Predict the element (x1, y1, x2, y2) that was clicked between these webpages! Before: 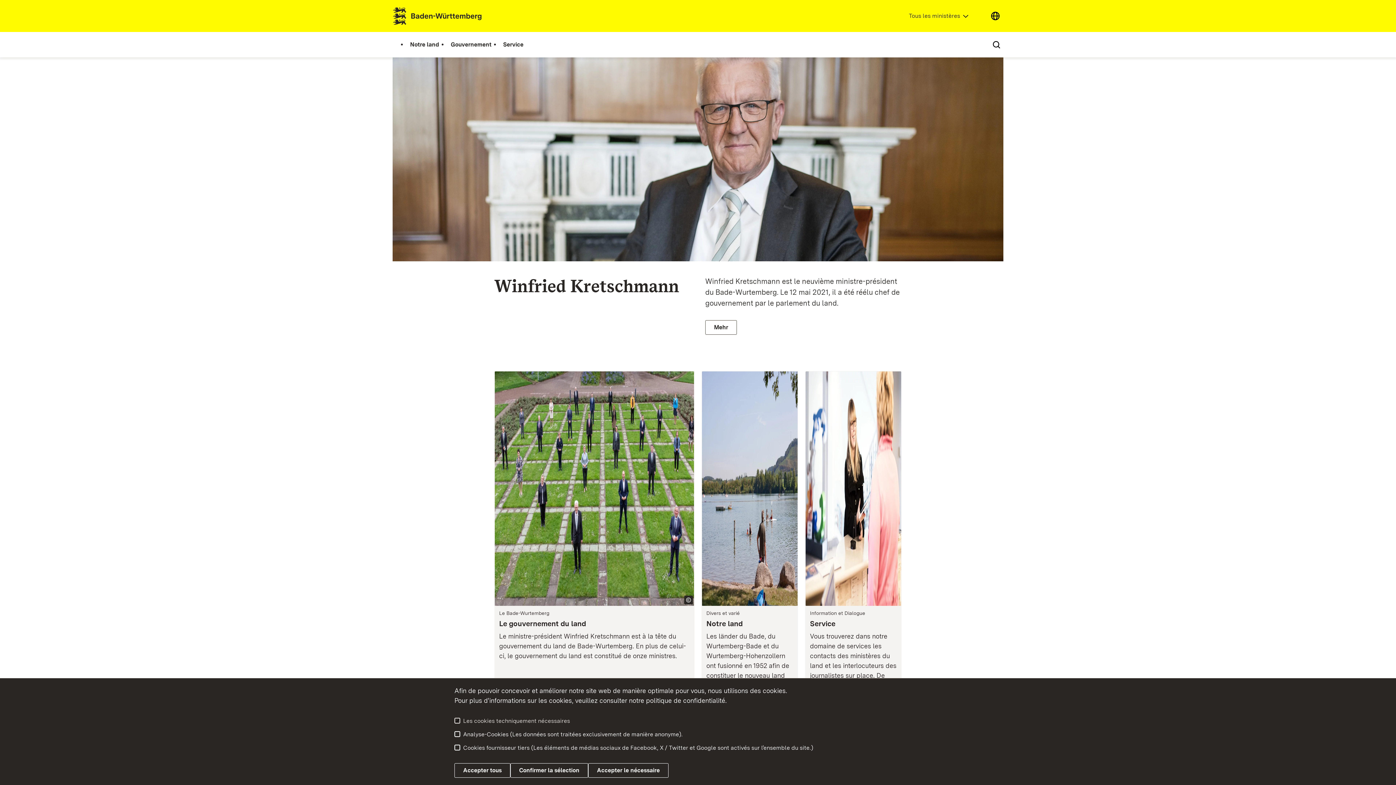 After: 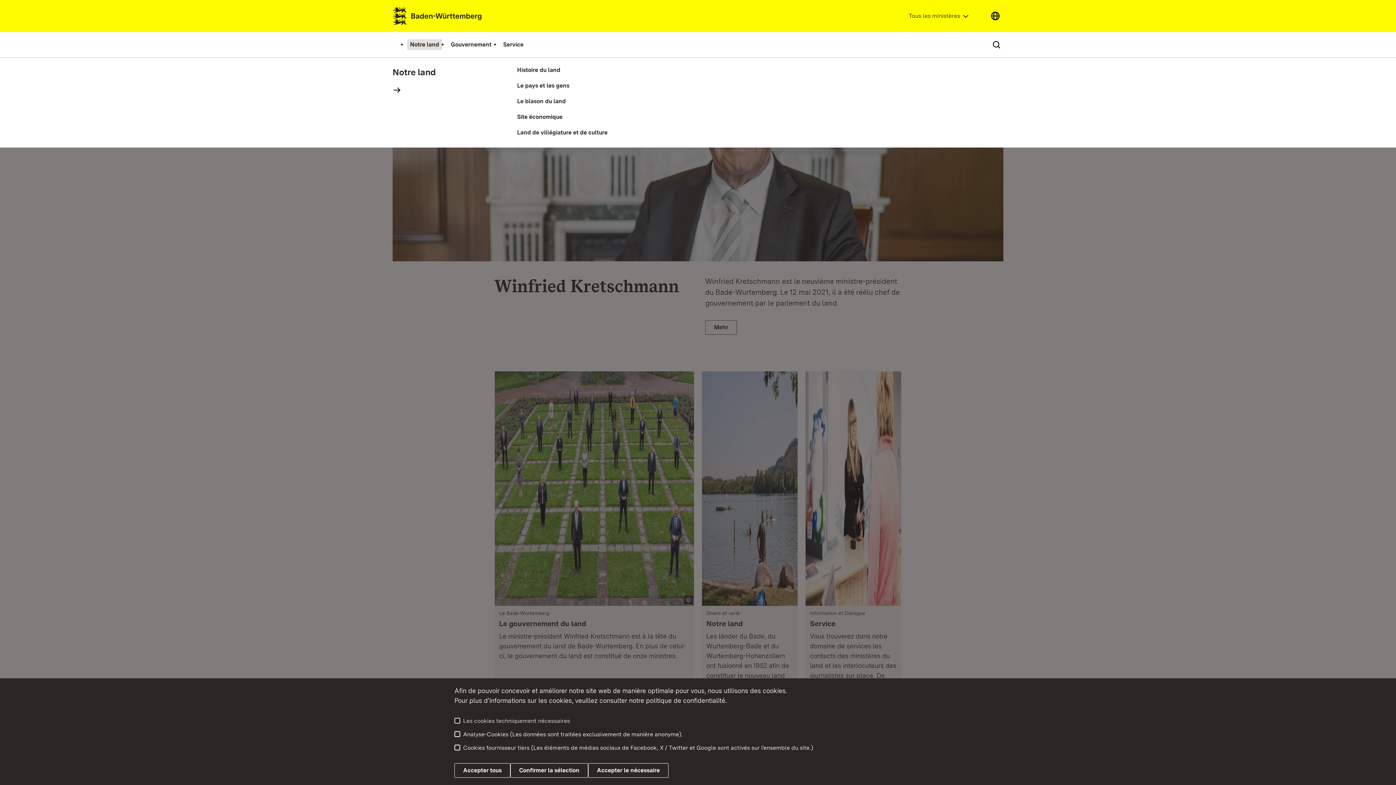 Action: bbox: (407, 39, 442, 50) label: Notre land